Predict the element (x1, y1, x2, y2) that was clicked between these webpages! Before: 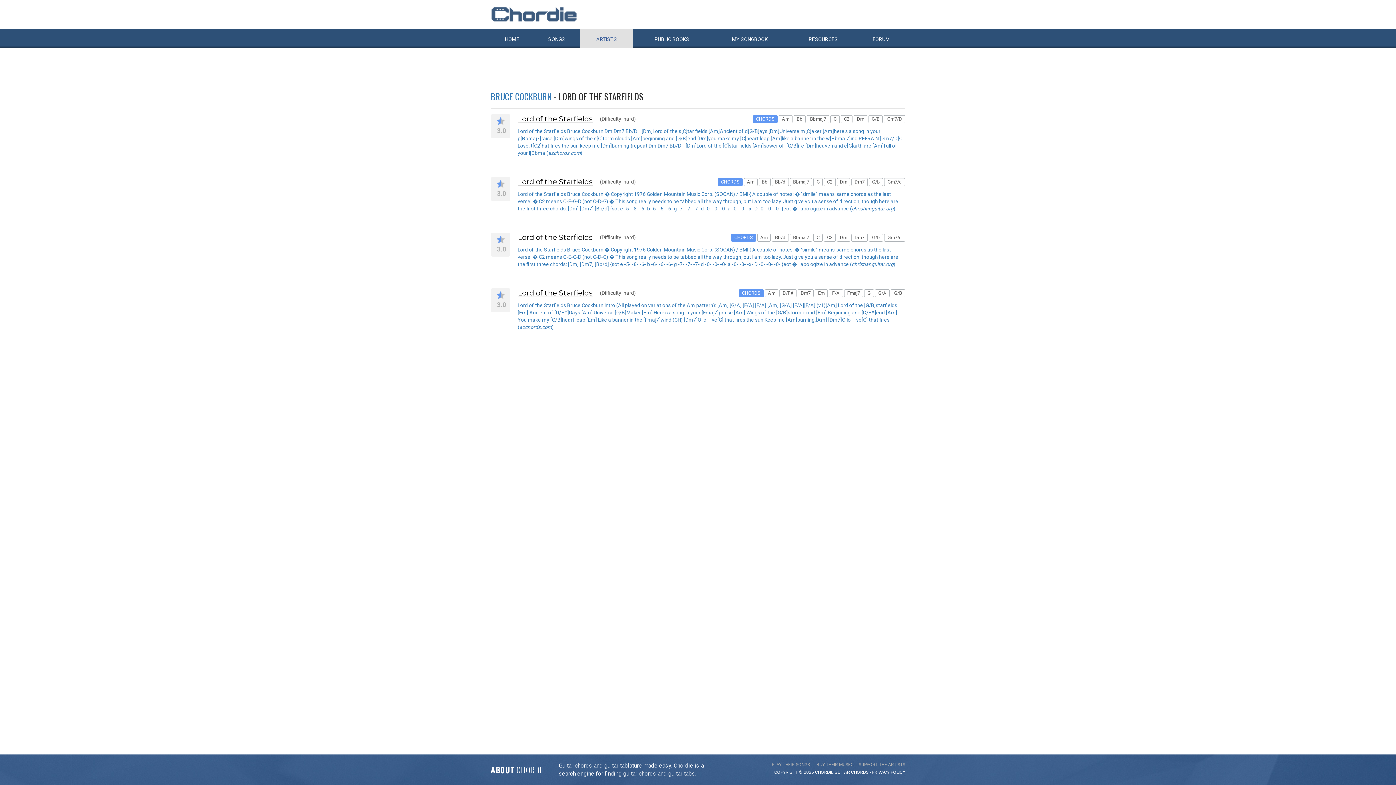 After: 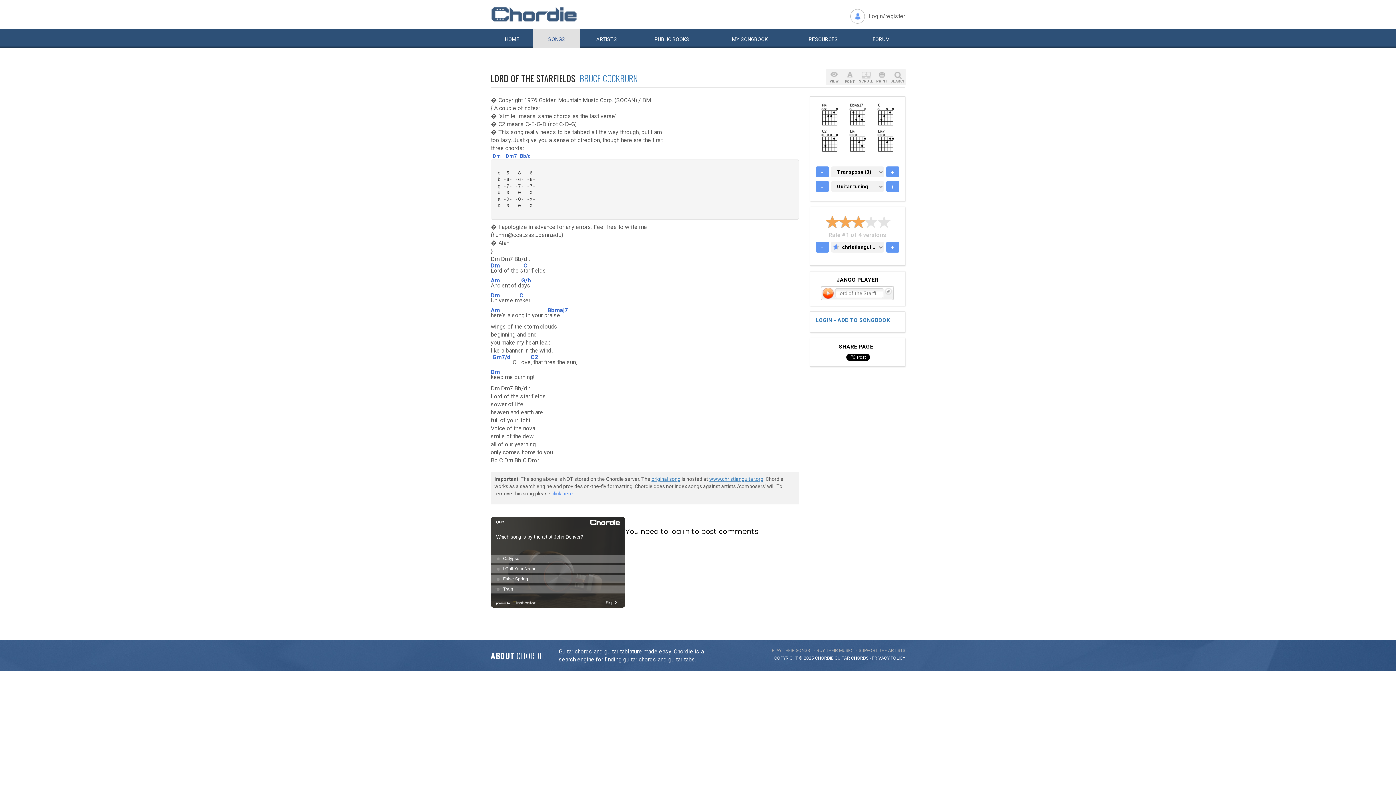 Action: label: Lord of the Starfields Bruce Cockburn � Copyright 1976 Golden Mountain Music Corp. (SOCAN) / BMI { A couple of notes: � "simile" means 'same chords as the last verse' � C2 means C-E-G-D (not C-D-G) � This song really needs to be tabbed all the way through, but I am too lazy. Just give you a sense of direction, though here are the first three chords: [Dm] [Dm7] [Bb/d] {sot e -5- -8- -6- b -6- -6- -6- g -7- -7- -7- d -0- -0- -0- a -0- -0- -x- D -0- -0- -0- {eot � I apologize in advance (christianguitar.org) bbox: (517, 246, 905, 267)